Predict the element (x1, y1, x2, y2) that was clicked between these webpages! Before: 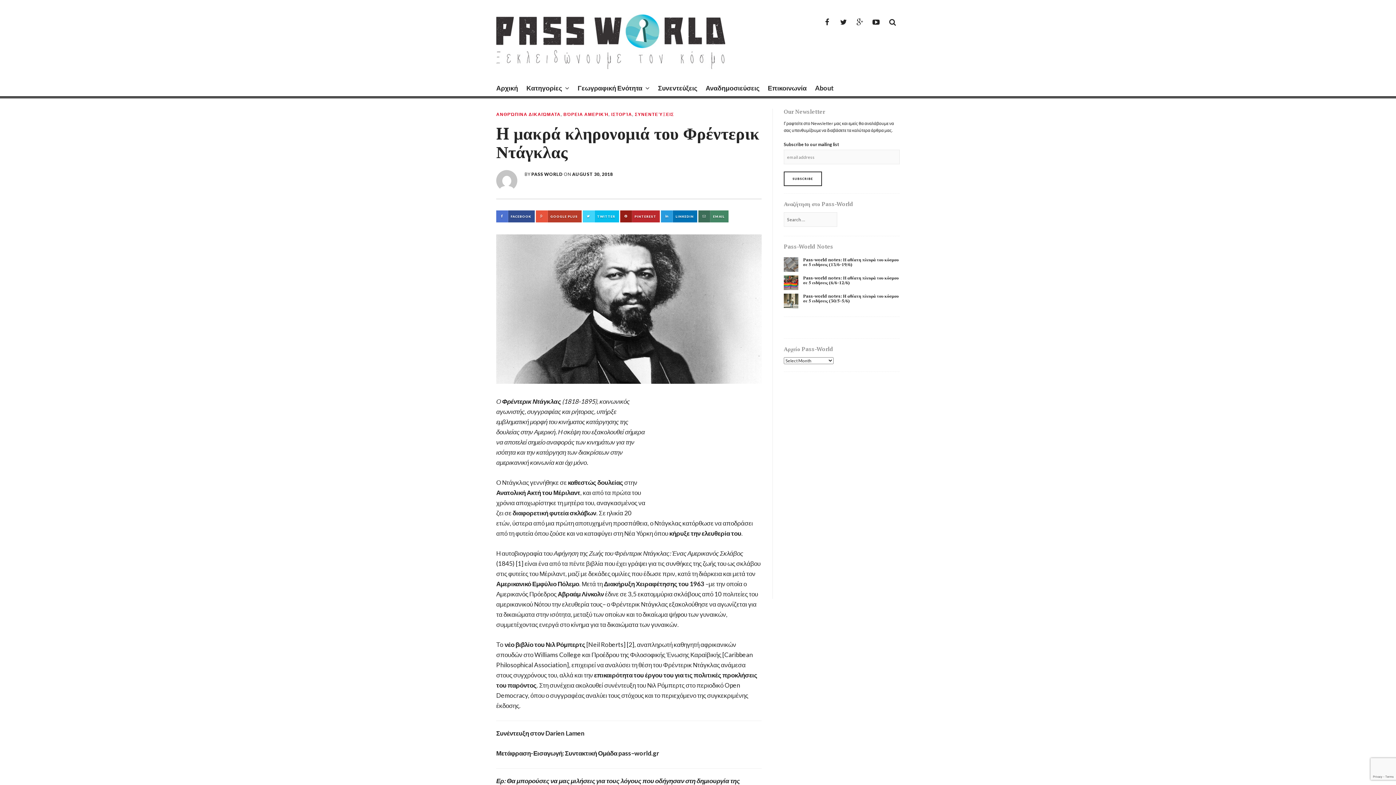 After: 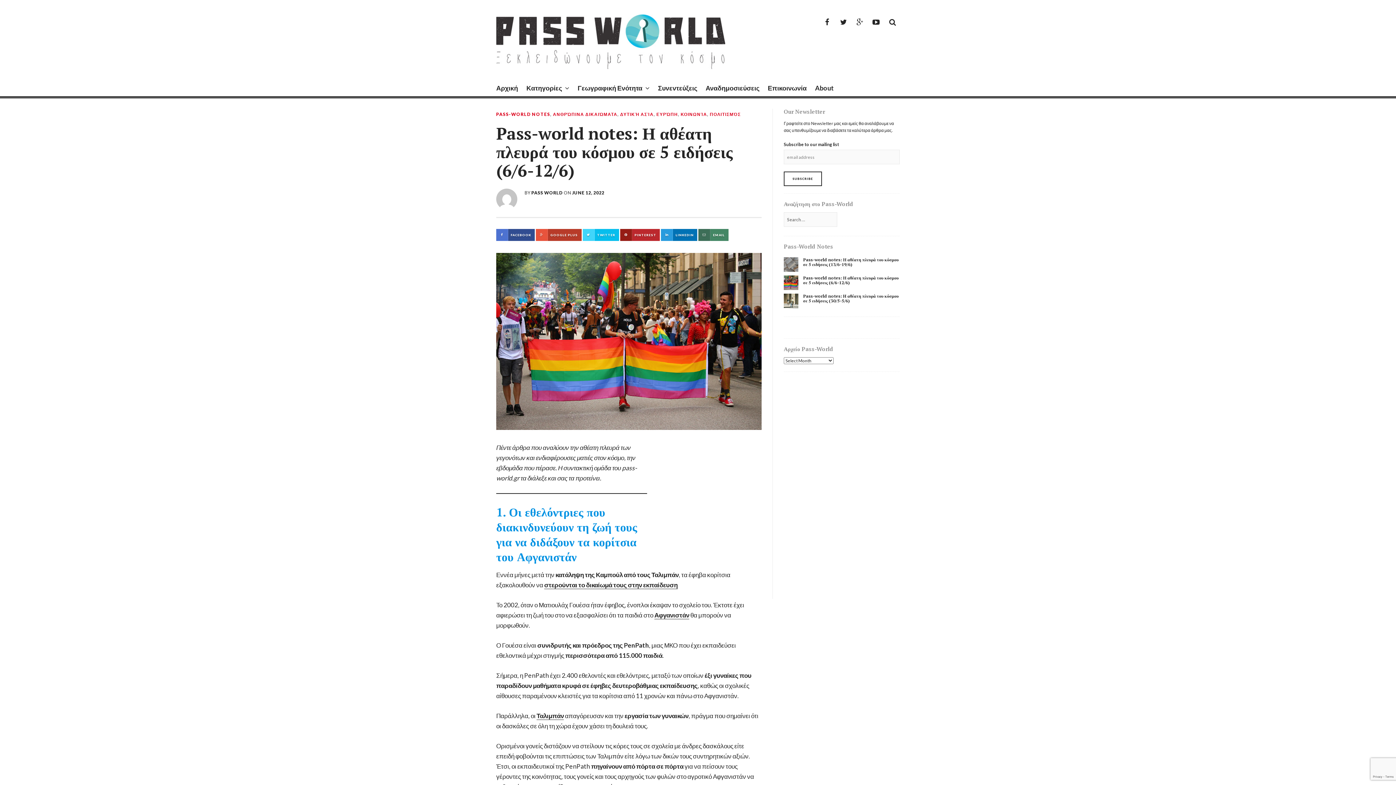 Action: label: Pass-world notes: Η αθέατη πλευρά του κόσμου σε 5 ειδήσεις (6/6-12/6) bbox: (803, 275, 898, 285)